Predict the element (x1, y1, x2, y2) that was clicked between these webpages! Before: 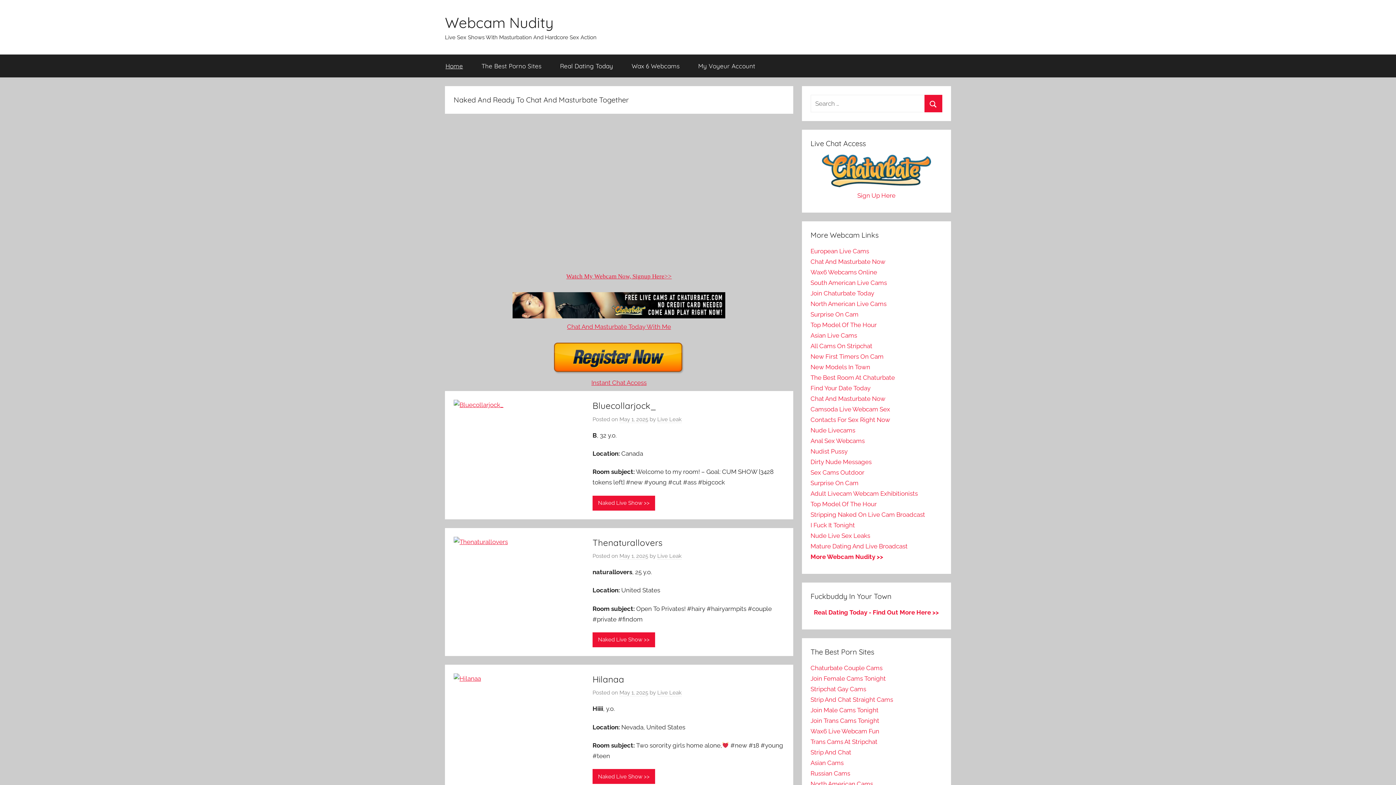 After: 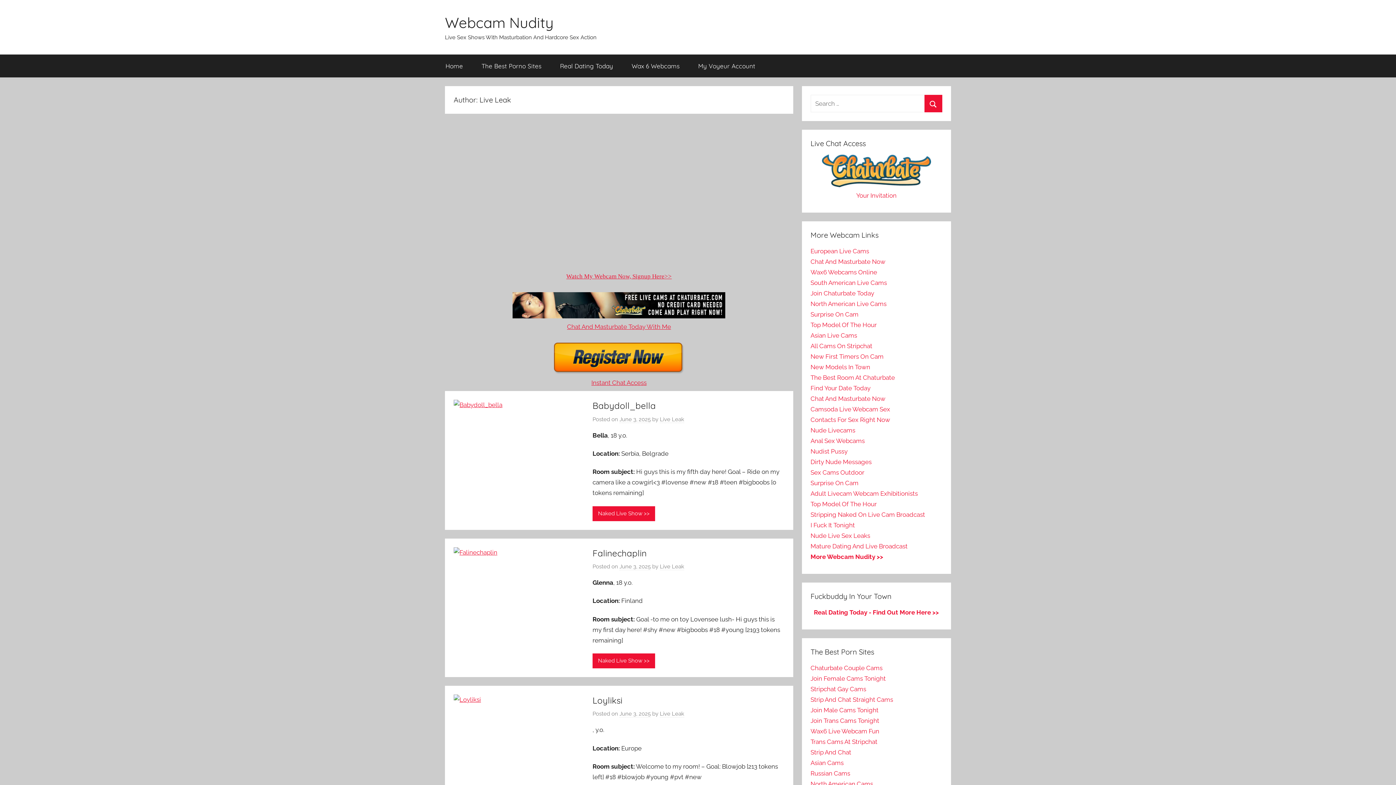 Action: bbox: (657, 553, 681, 560) label: Live Leak